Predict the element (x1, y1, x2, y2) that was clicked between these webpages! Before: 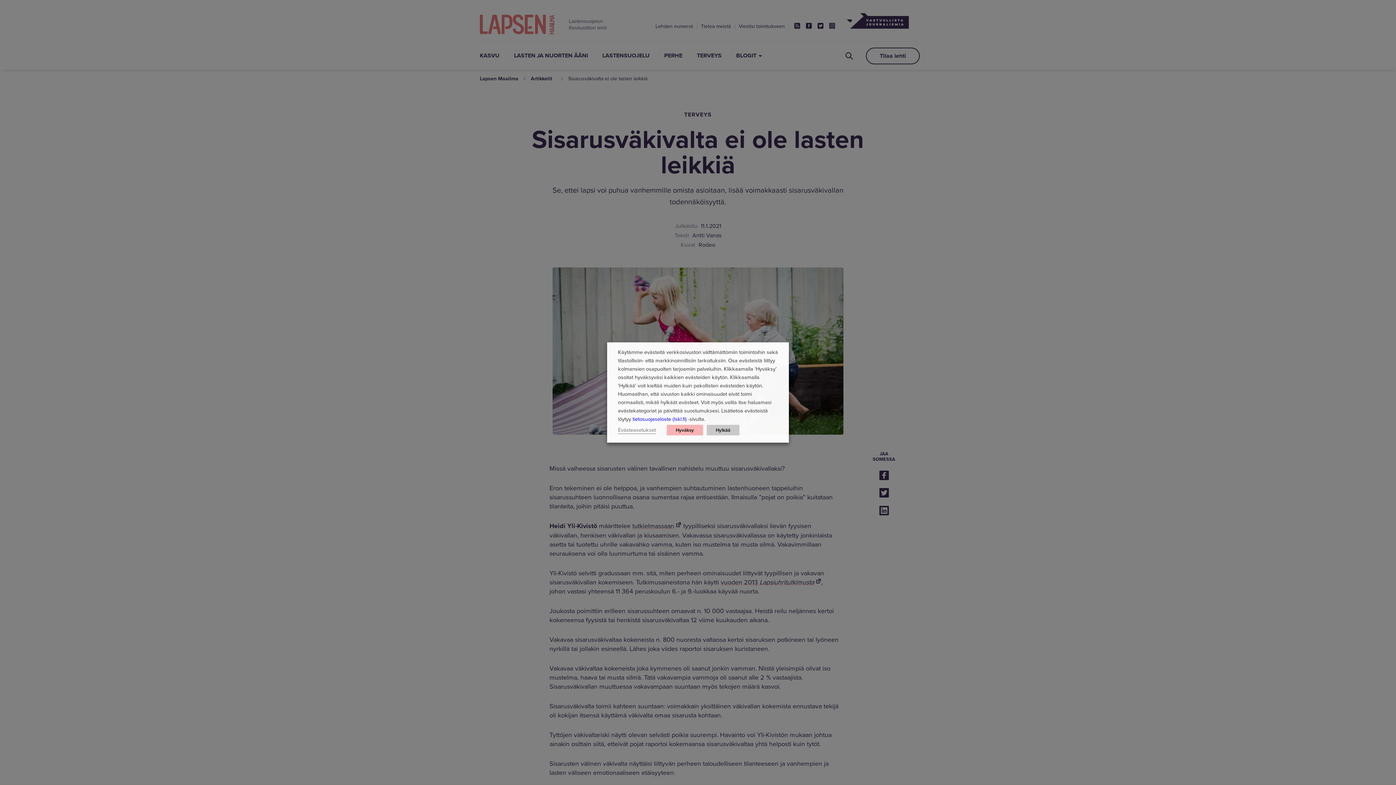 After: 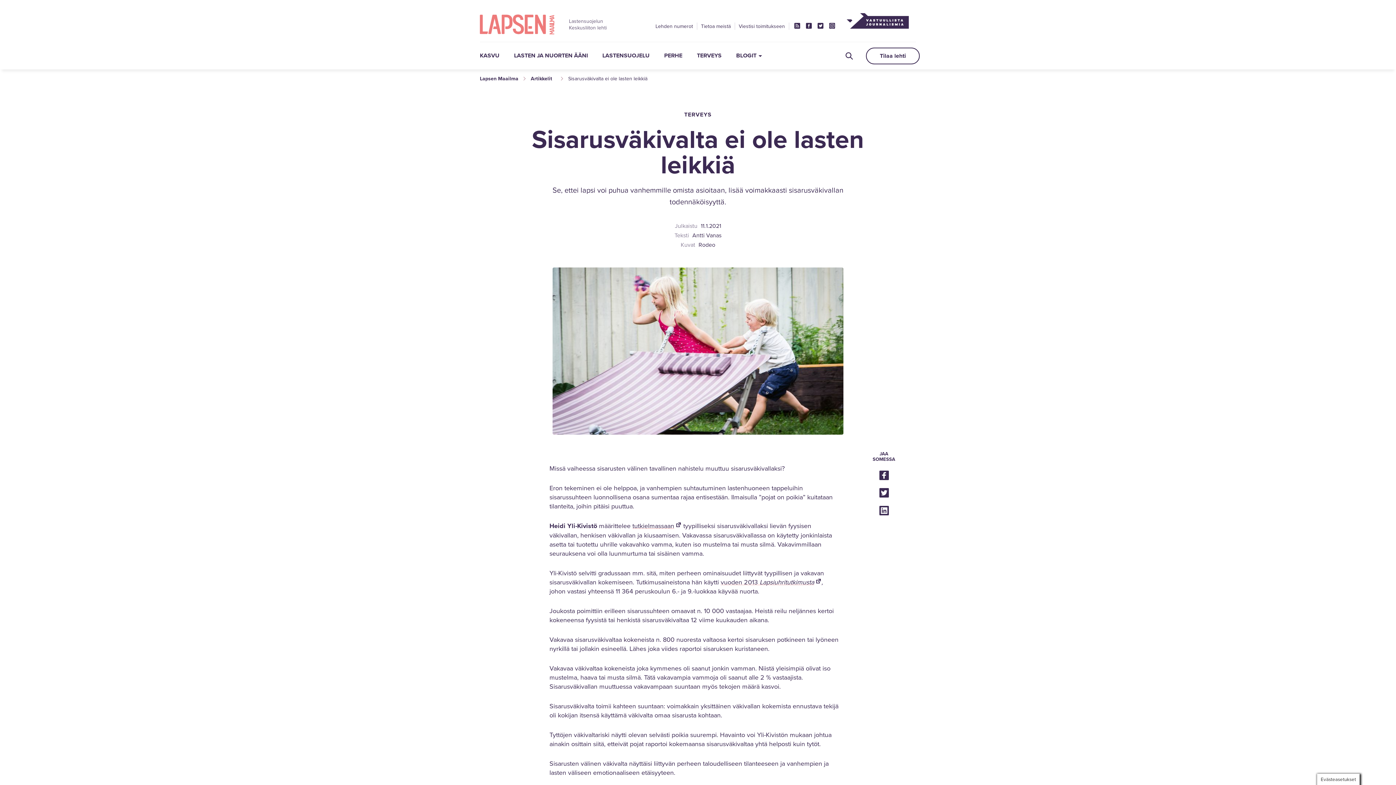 Action: label: Hyväksy bbox: (666, 425, 703, 435)